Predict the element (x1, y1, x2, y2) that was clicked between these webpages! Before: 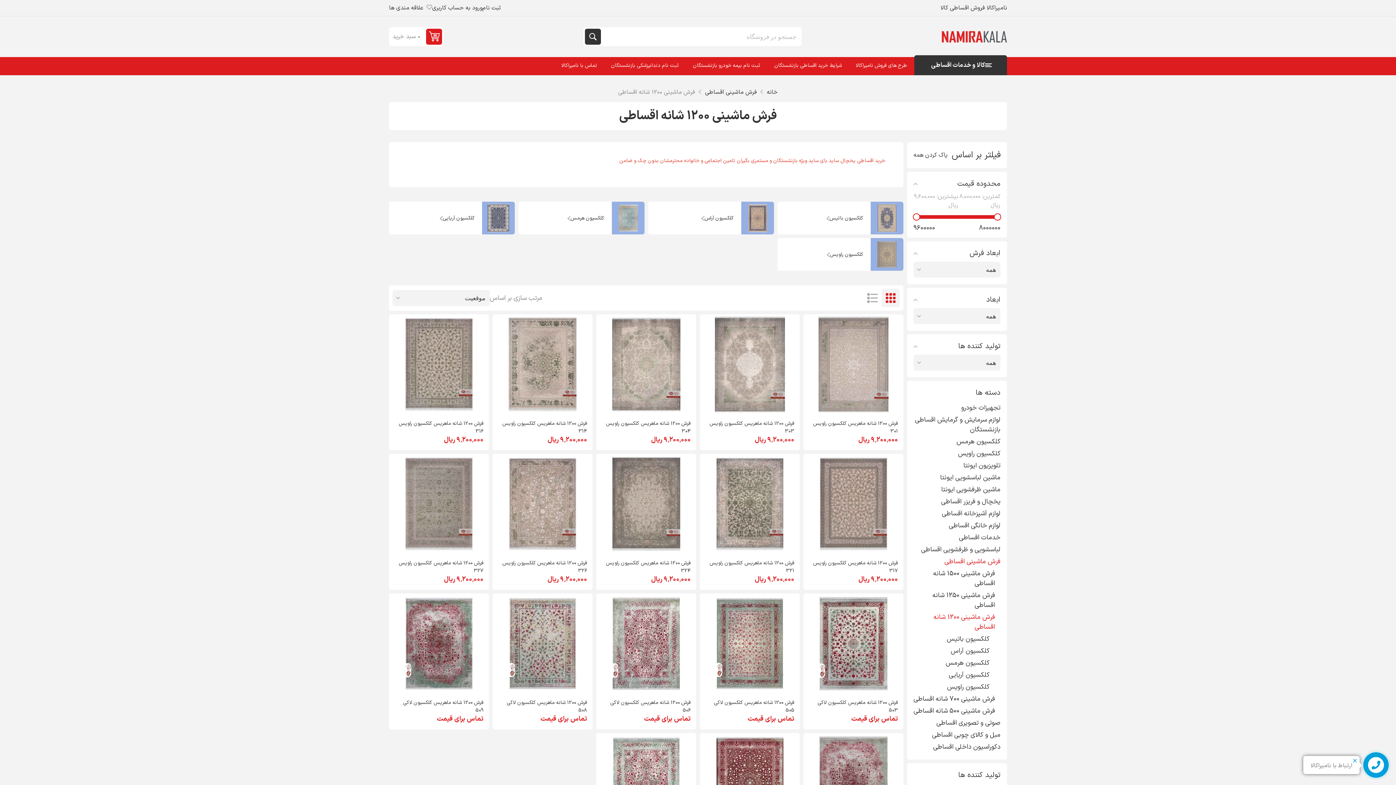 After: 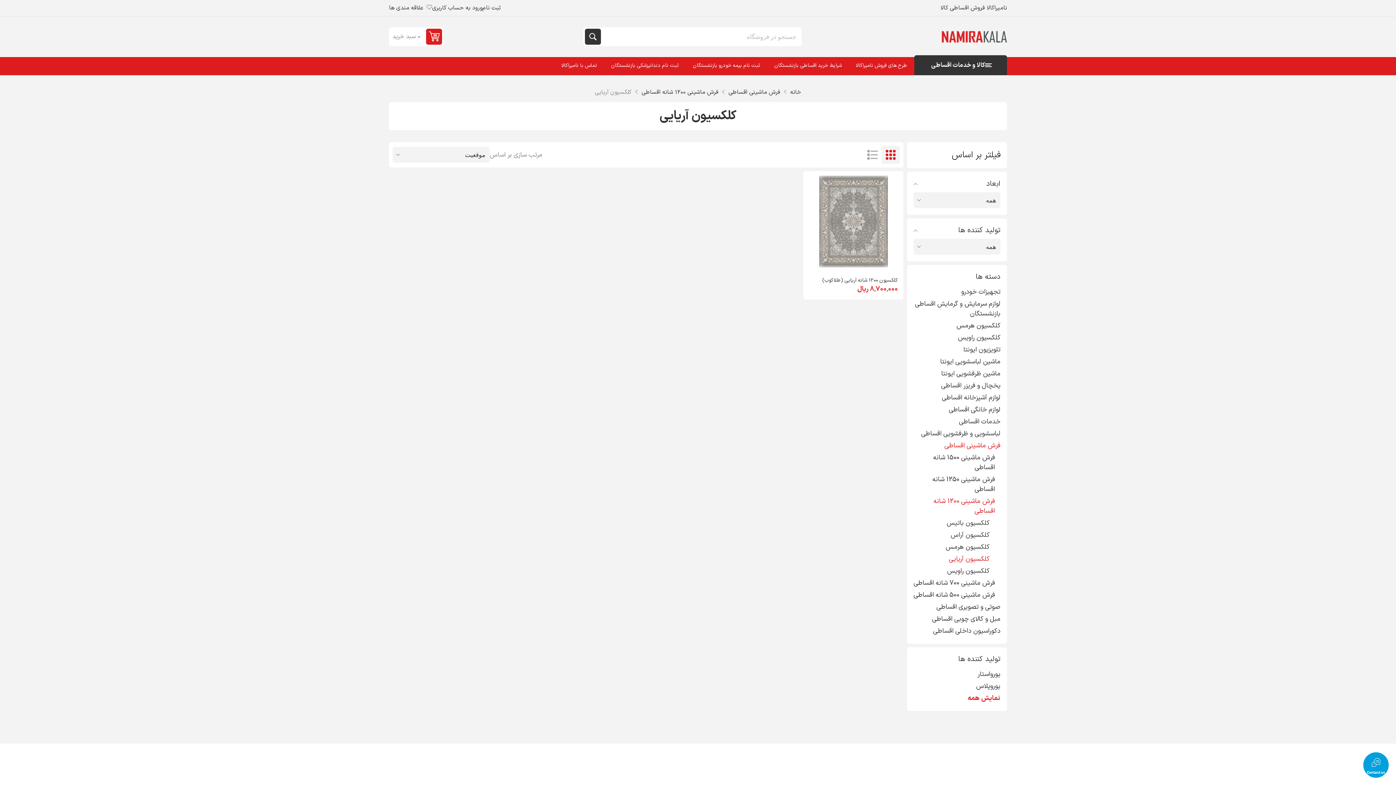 Action: bbox: (482, 201, 515, 234)